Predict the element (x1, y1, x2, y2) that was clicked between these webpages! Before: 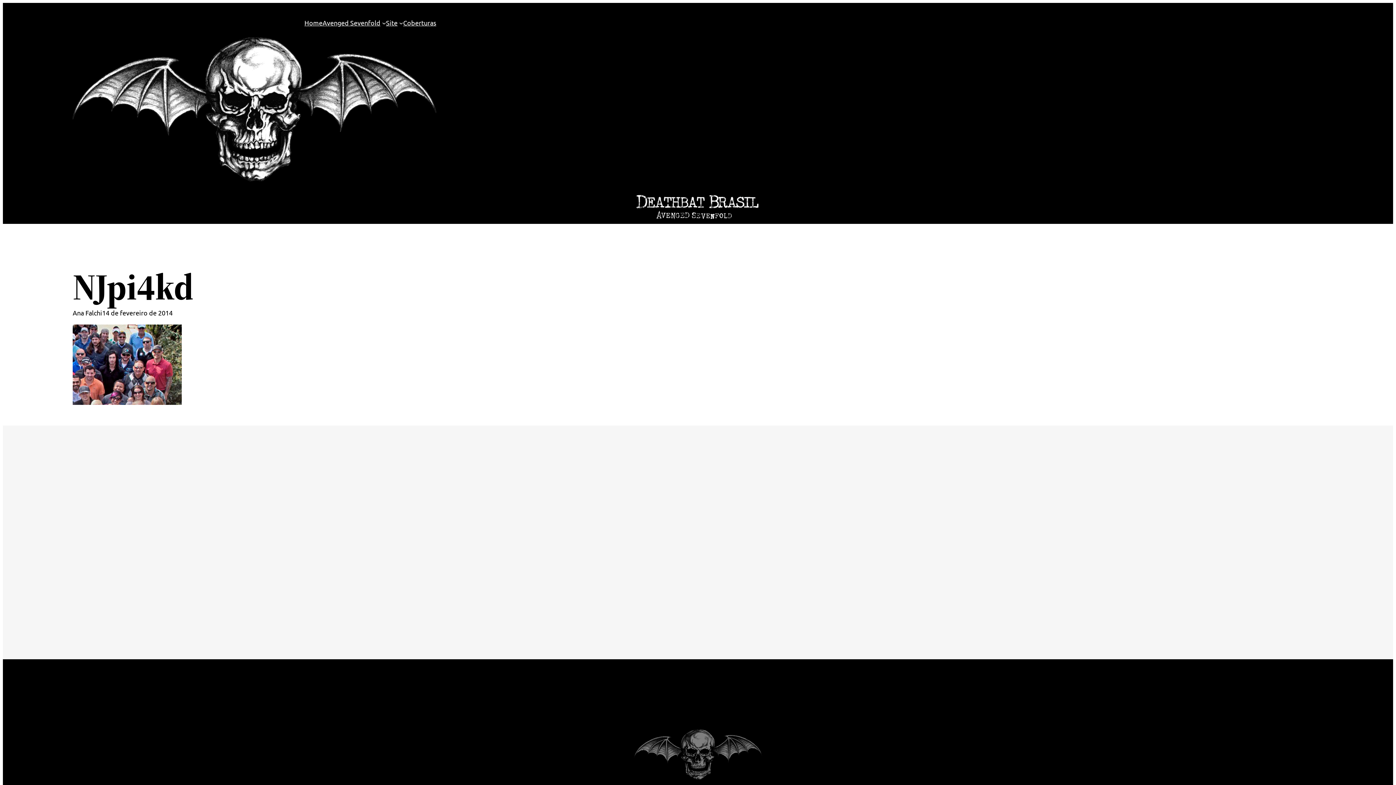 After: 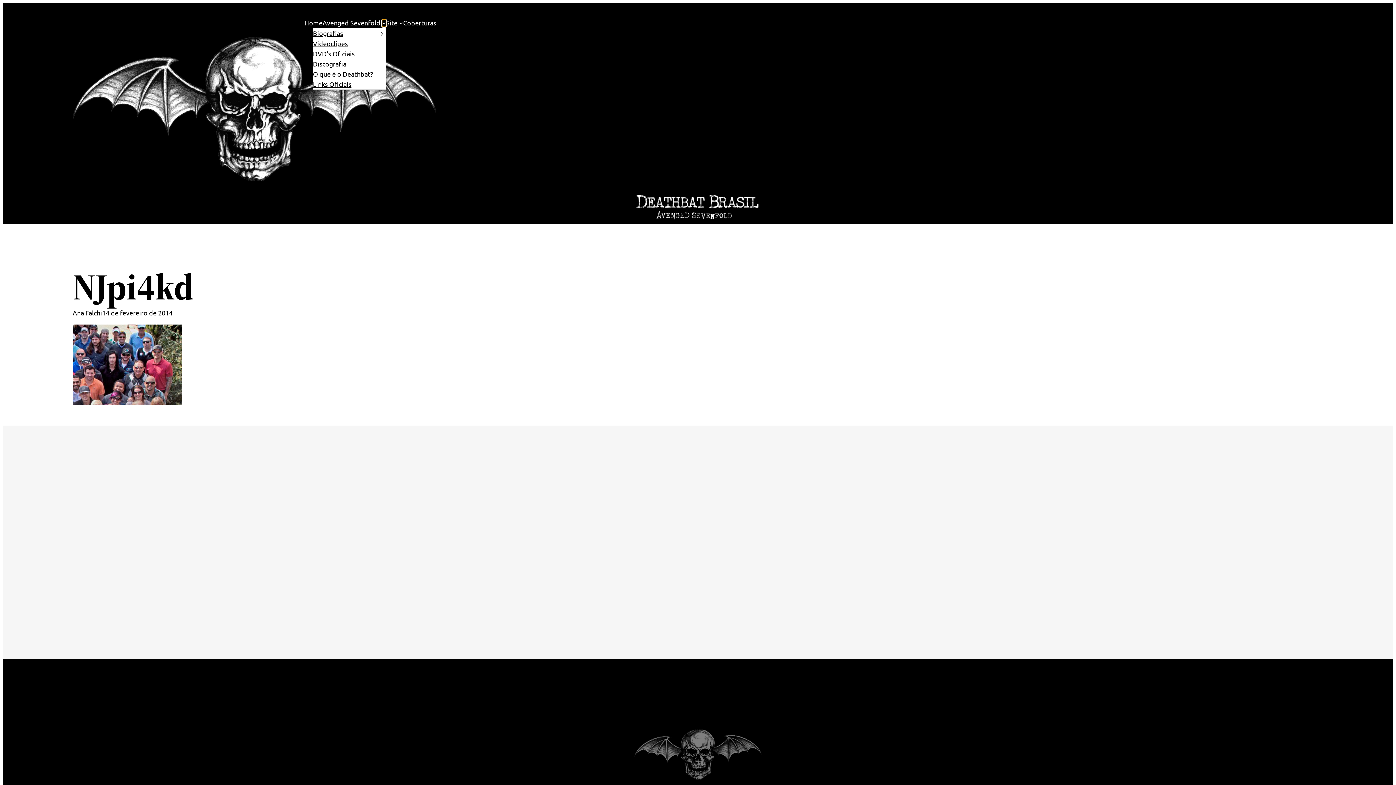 Action: label: Avenged Sevenfold submenu bbox: (382, 20, 386, 24)